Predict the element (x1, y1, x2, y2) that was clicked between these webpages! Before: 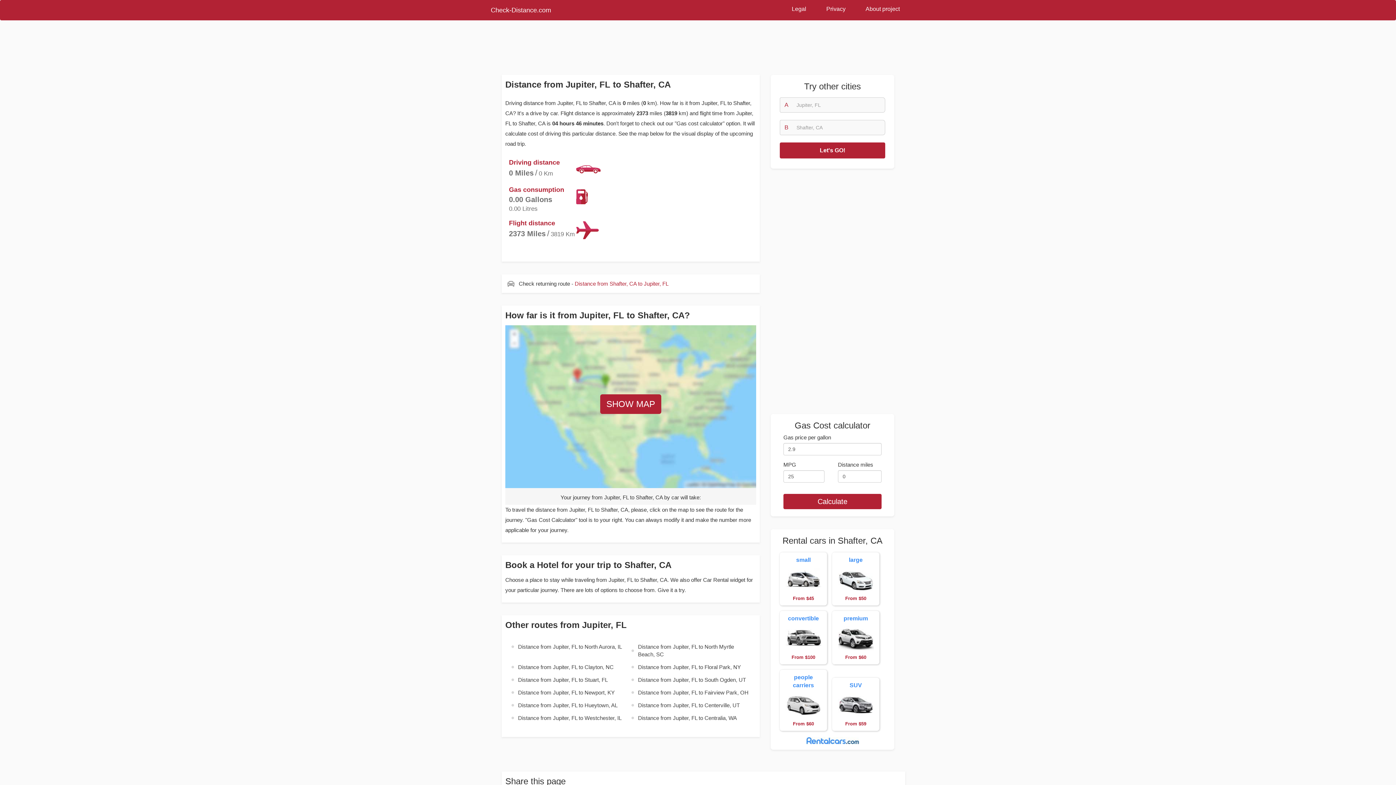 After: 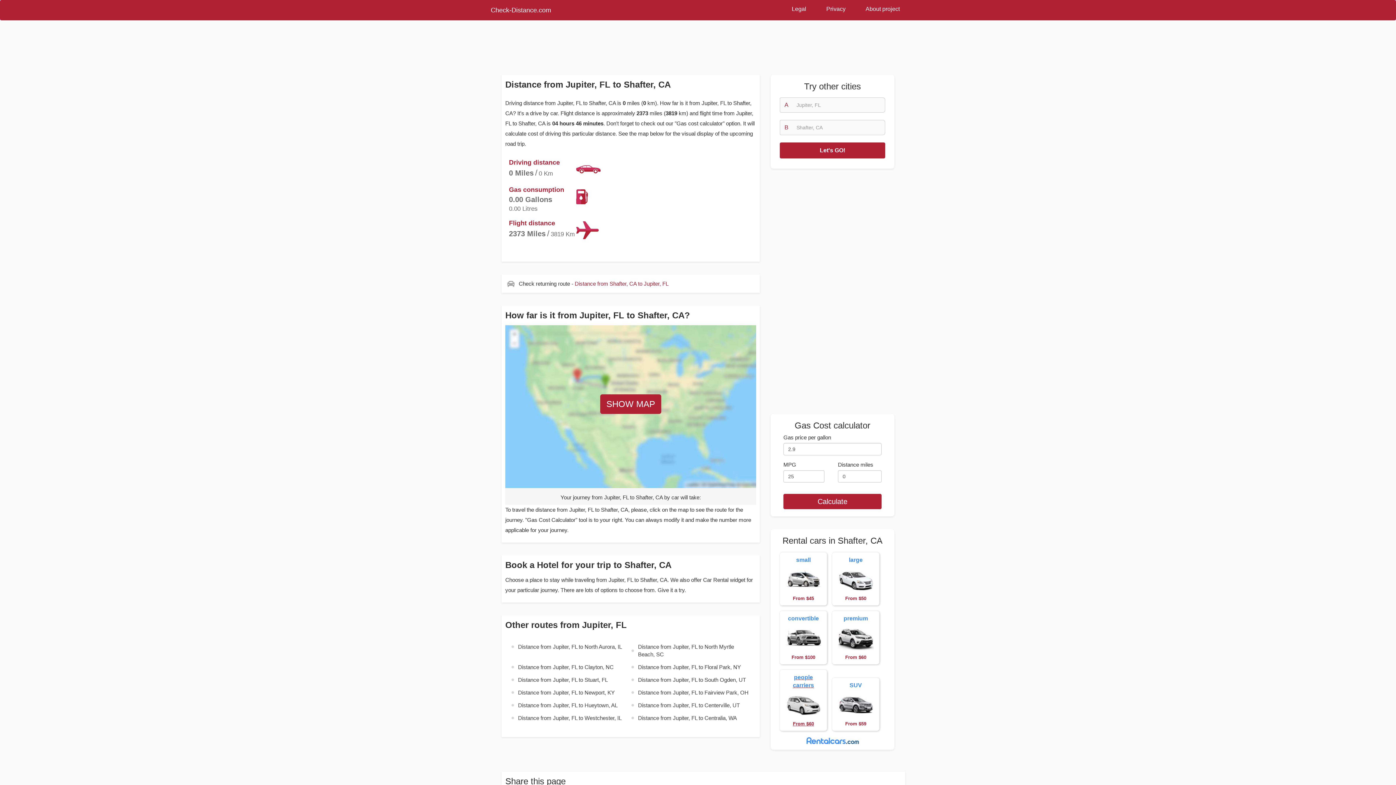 Action: label: people carriers  From $60 bbox: (780, 670, 827, 731)